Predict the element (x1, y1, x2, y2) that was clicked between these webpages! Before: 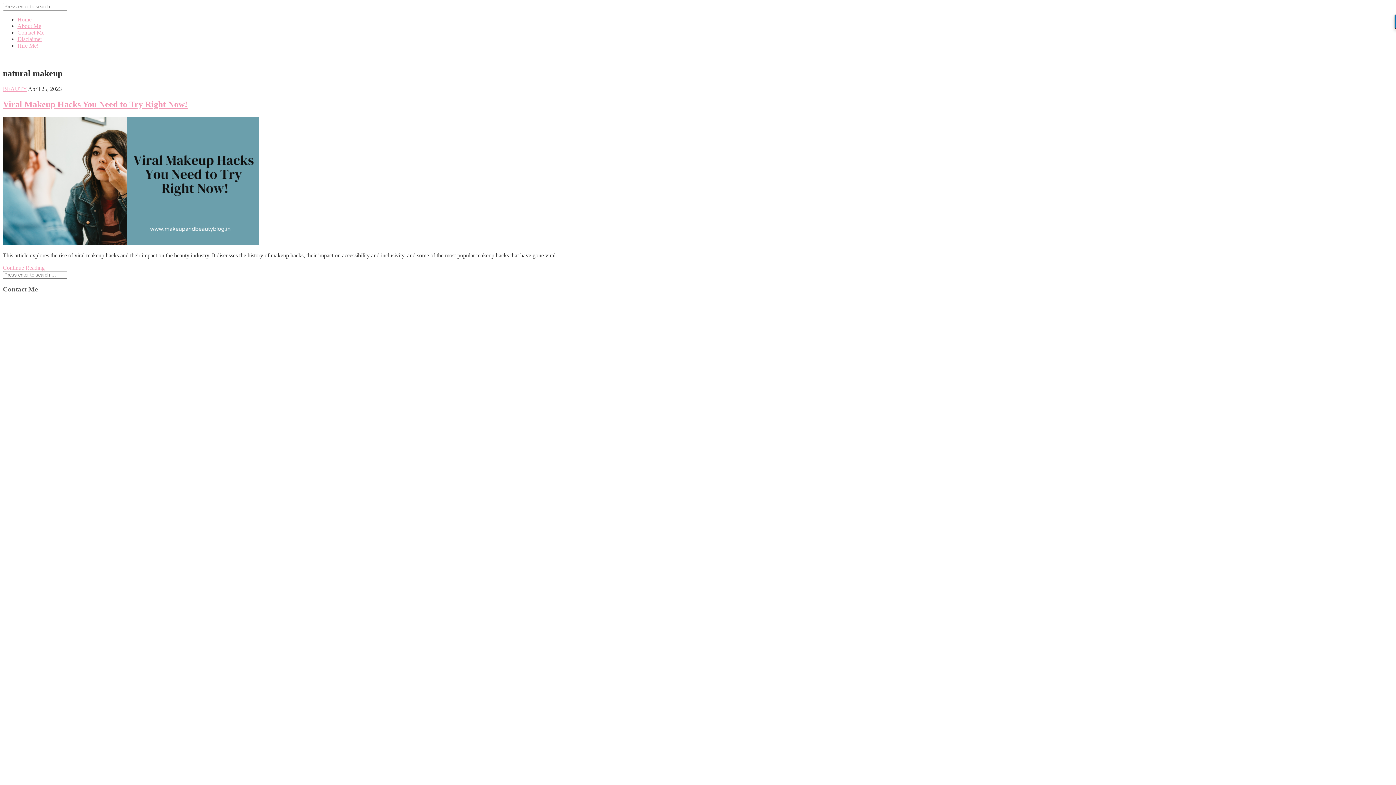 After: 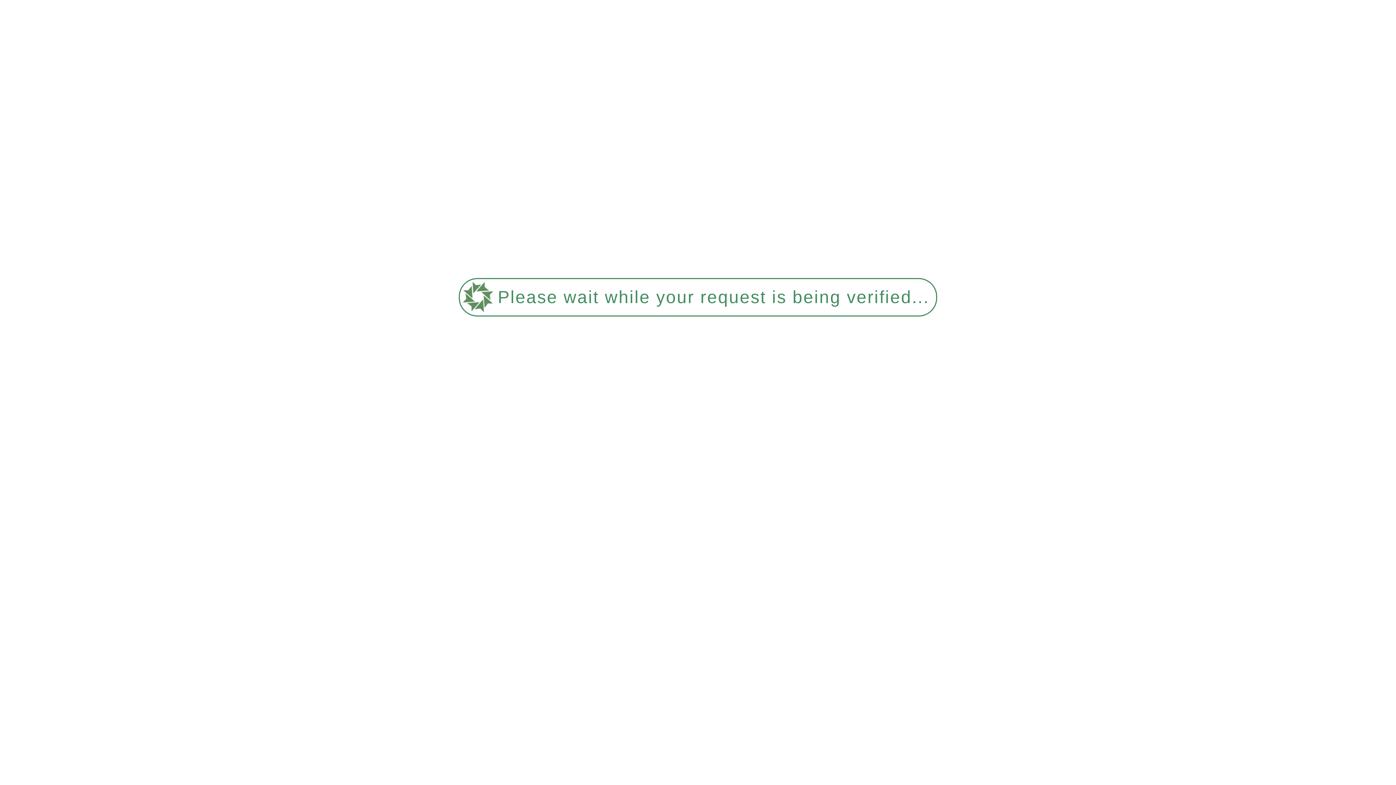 Action: bbox: (2, 99, 187, 108) label: Viral Makeup Hacks You Need to Try Right Now!